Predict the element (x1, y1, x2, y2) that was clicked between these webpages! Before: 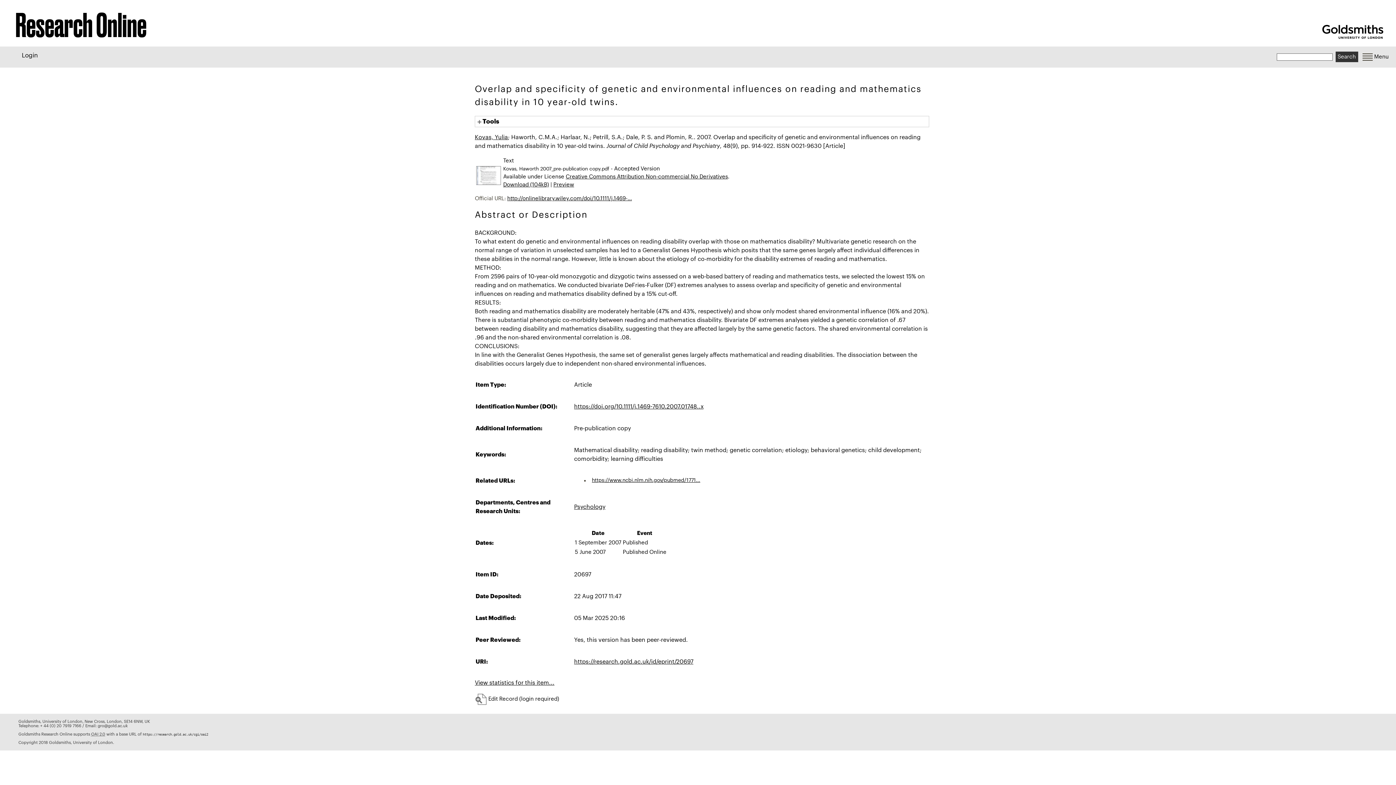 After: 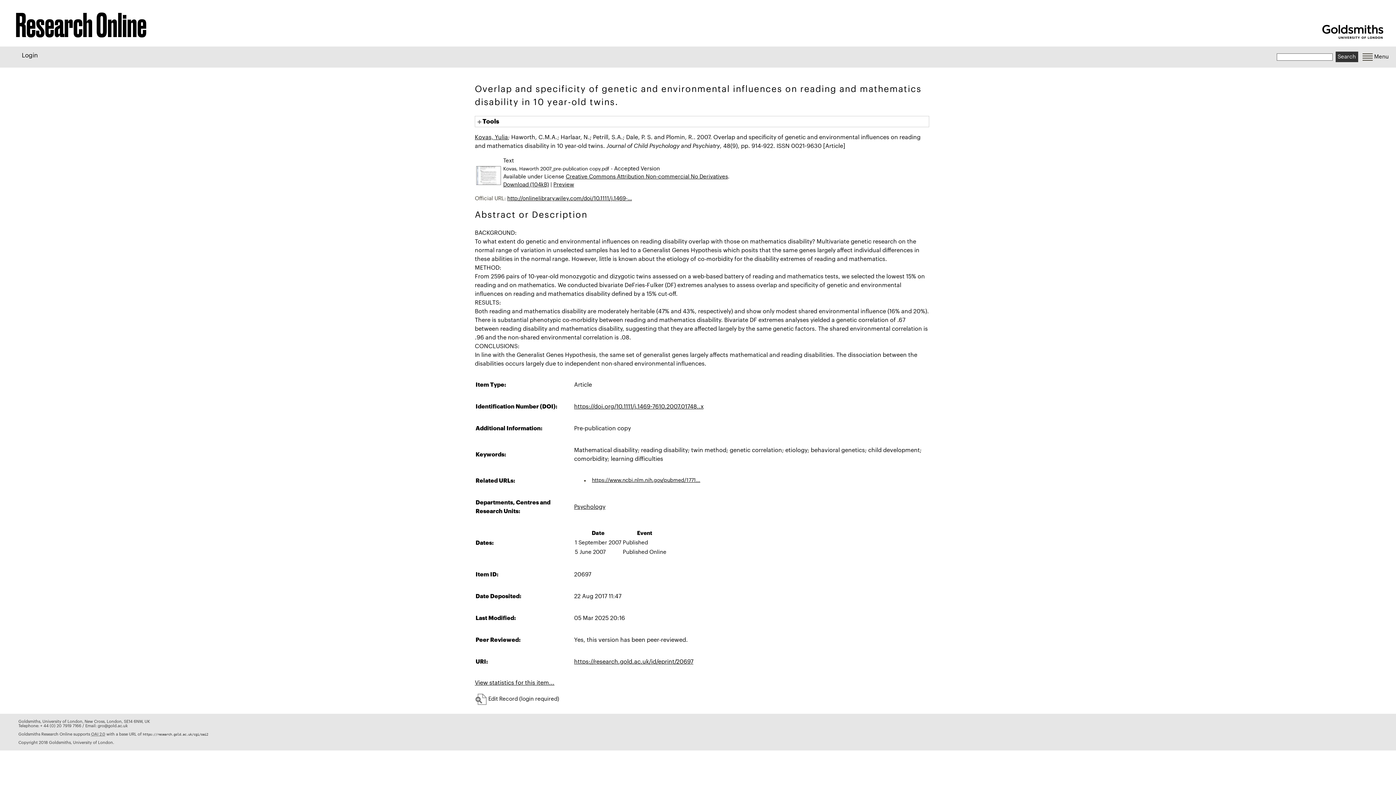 Action: label: https://doi.org/10.1111/j.1469-7610.2007.01748..x bbox: (574, 404, 703, 409)